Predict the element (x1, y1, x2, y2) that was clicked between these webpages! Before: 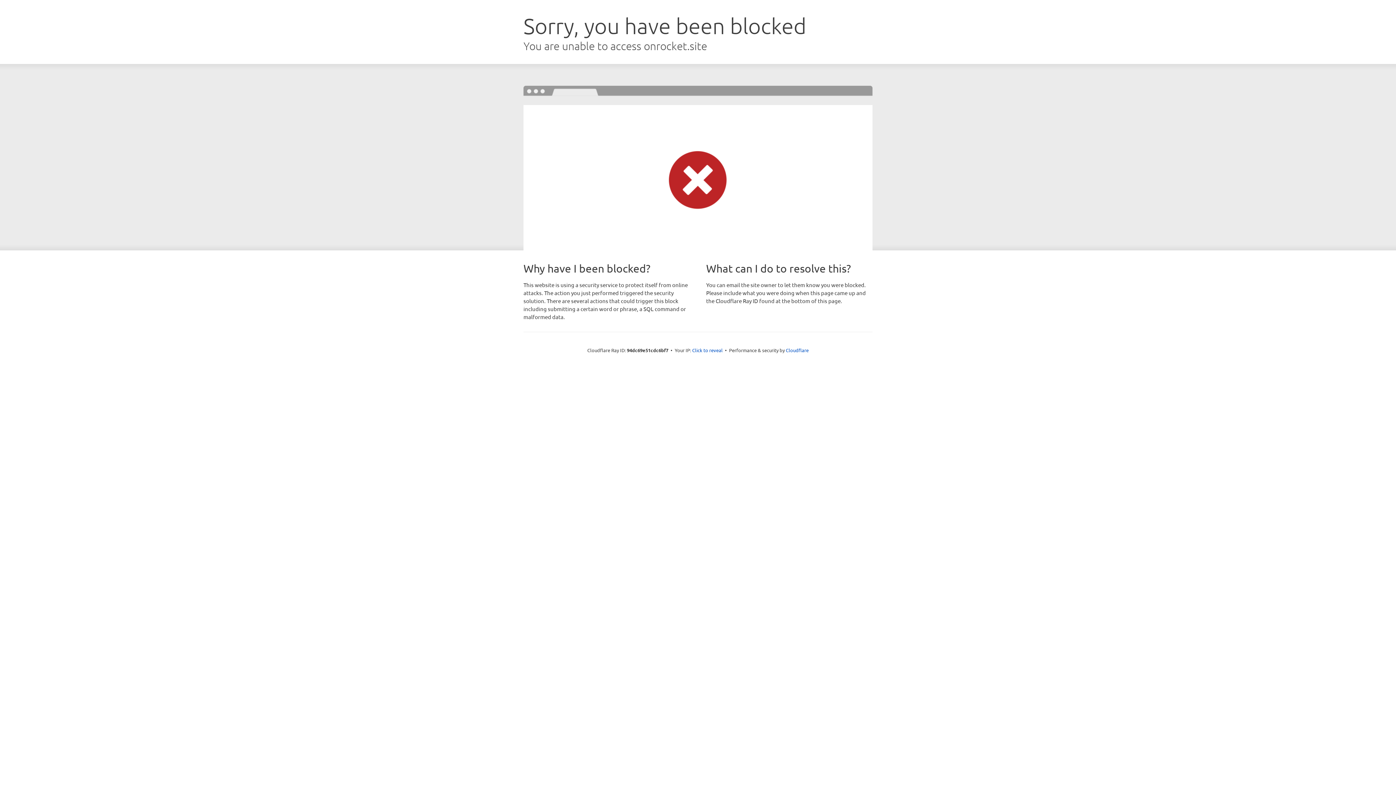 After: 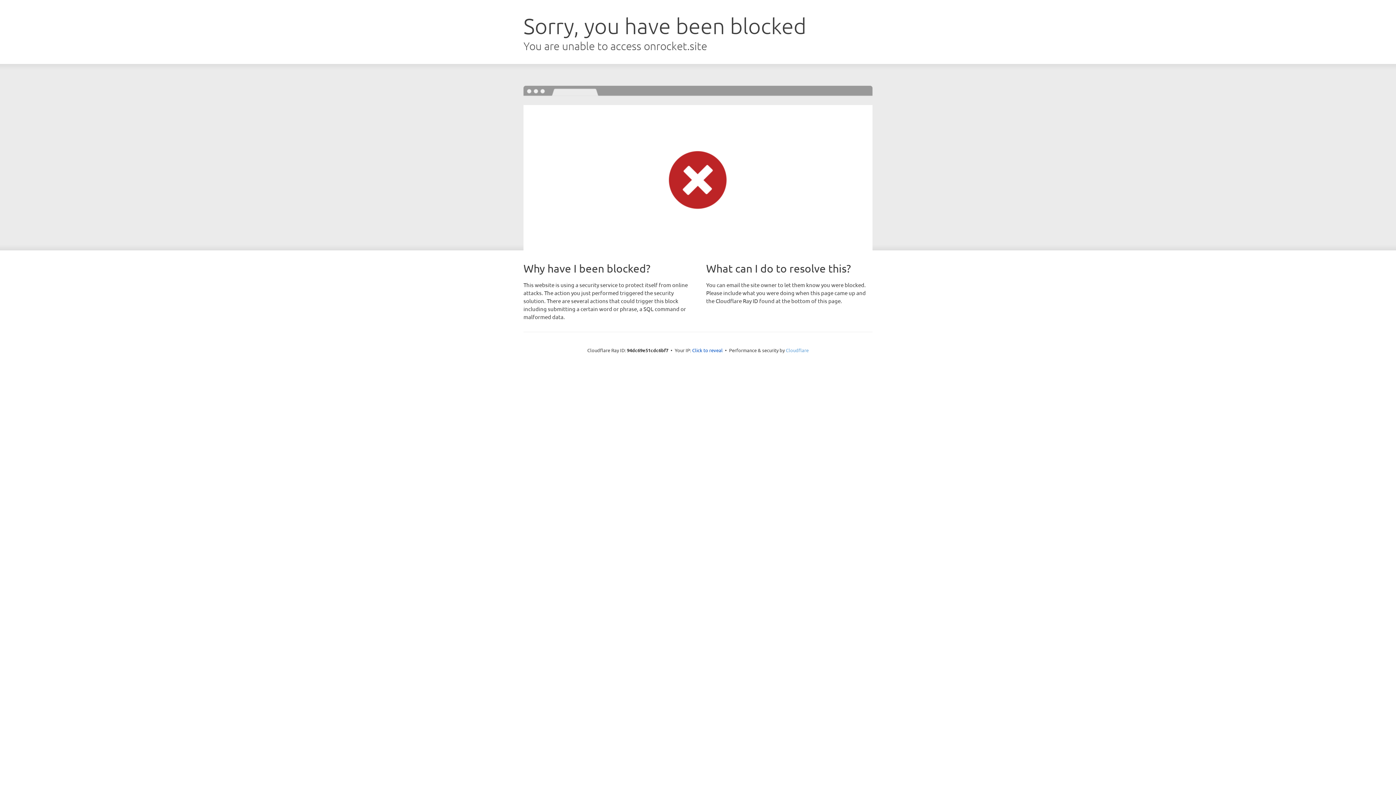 Action: label: Cloudflare bbox: (786, 347, 808, 353)